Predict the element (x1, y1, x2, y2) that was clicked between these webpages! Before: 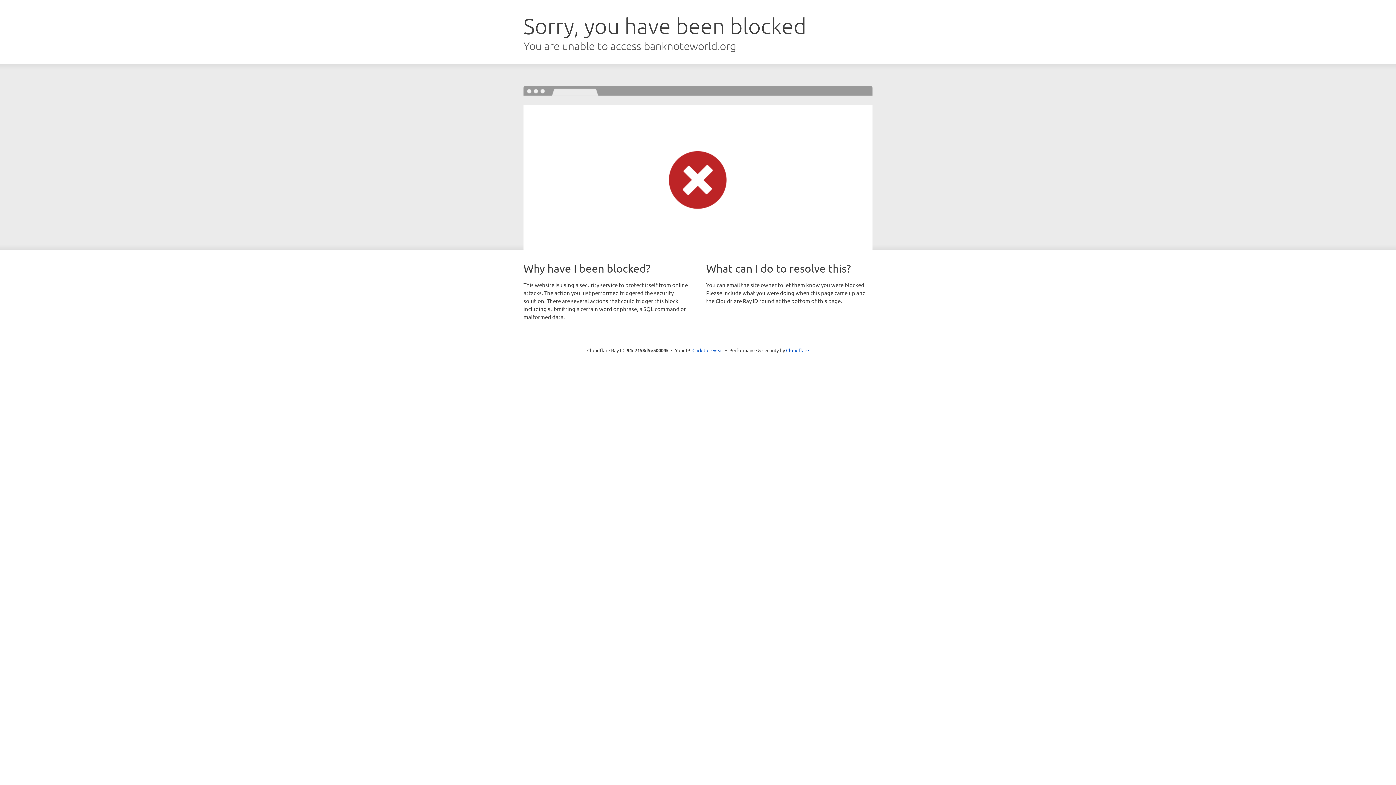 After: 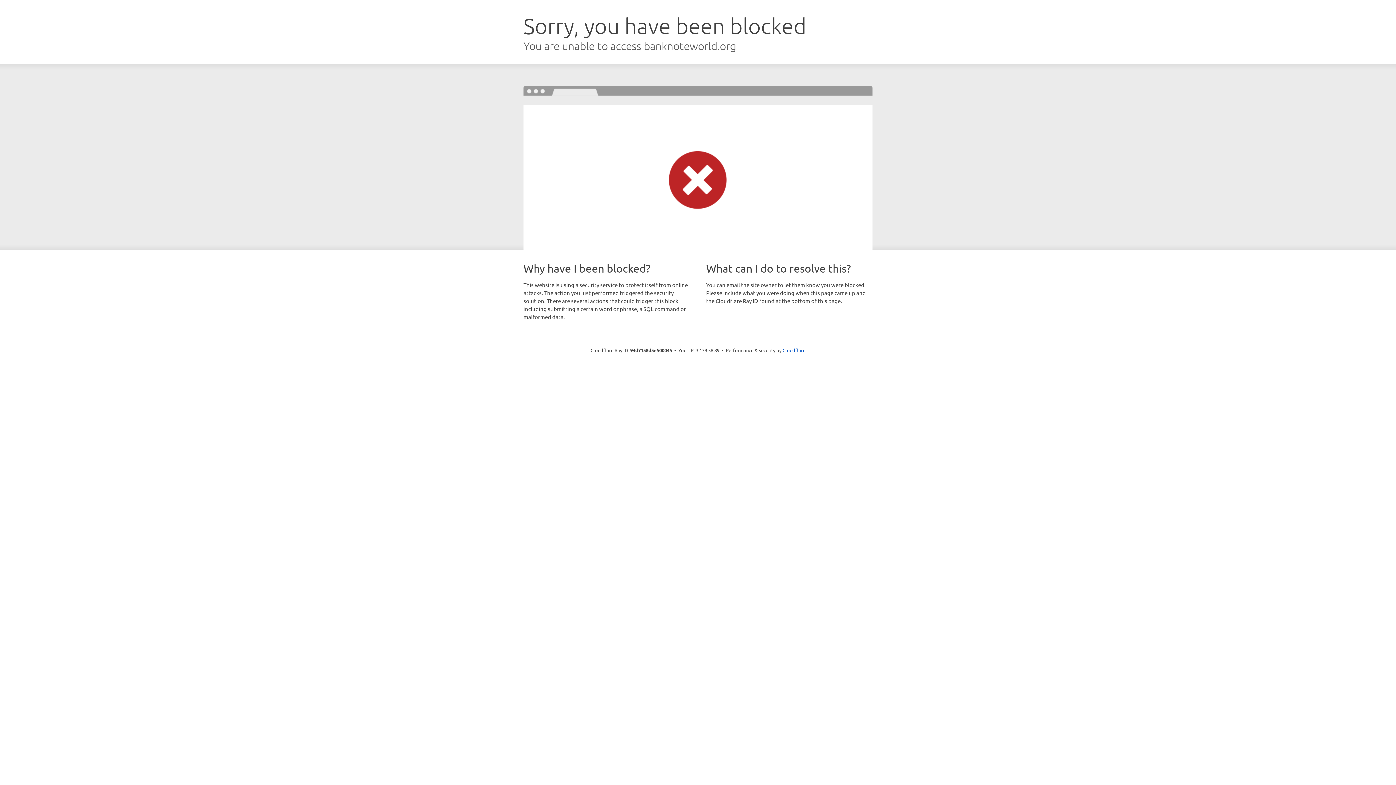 Action: bbox: (692, 346, 723, 353) label: Click to reveal